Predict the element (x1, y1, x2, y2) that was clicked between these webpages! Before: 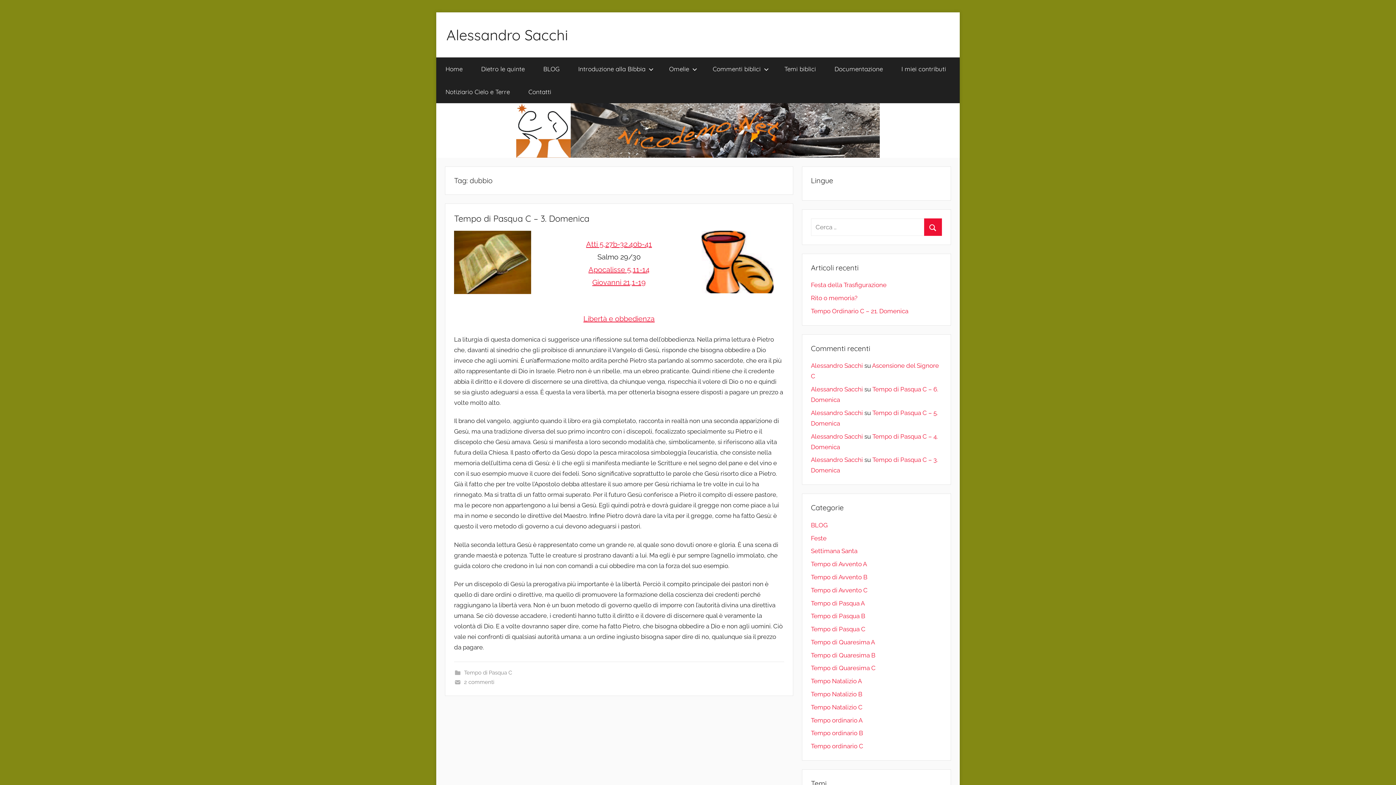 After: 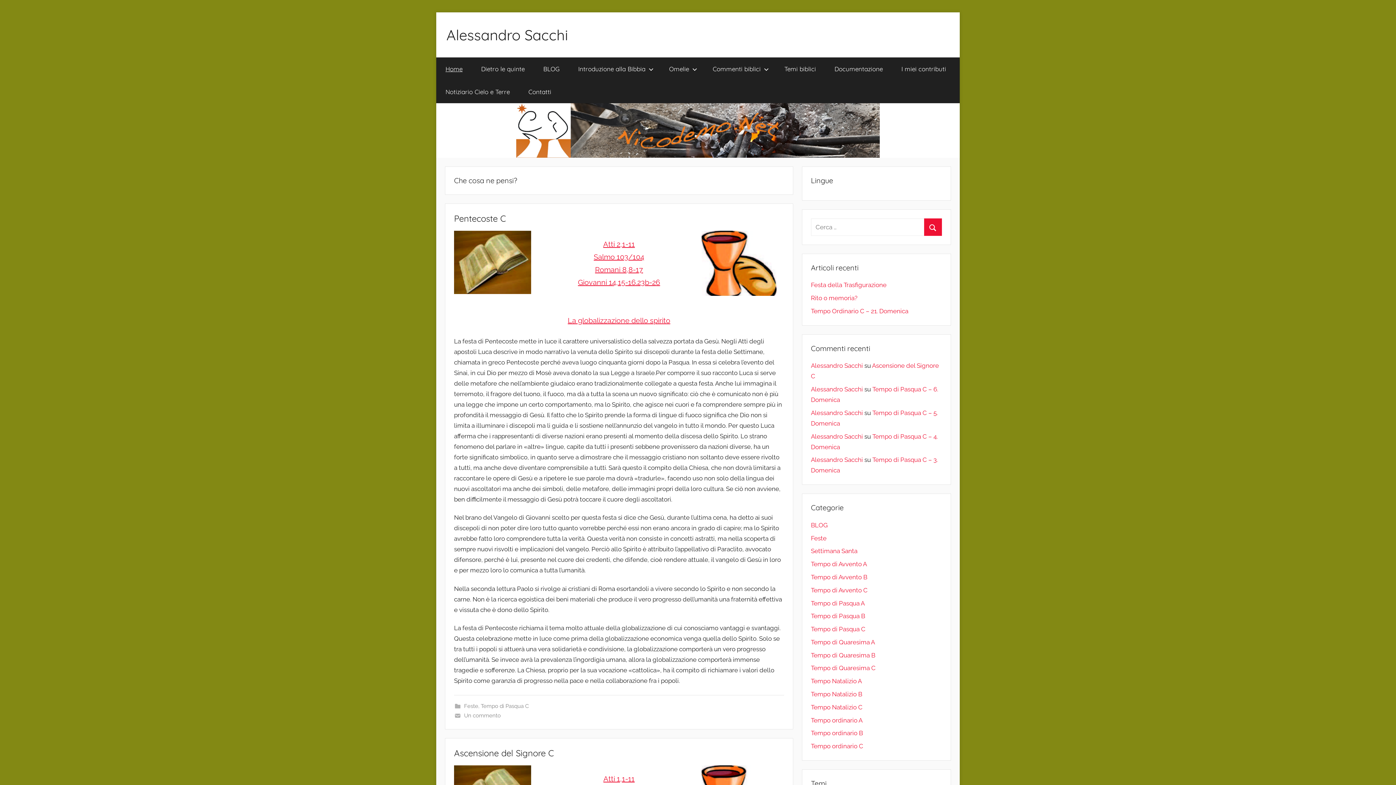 Action: label: Alessandro Sacchi bbox: (811, 385, 863, 393)